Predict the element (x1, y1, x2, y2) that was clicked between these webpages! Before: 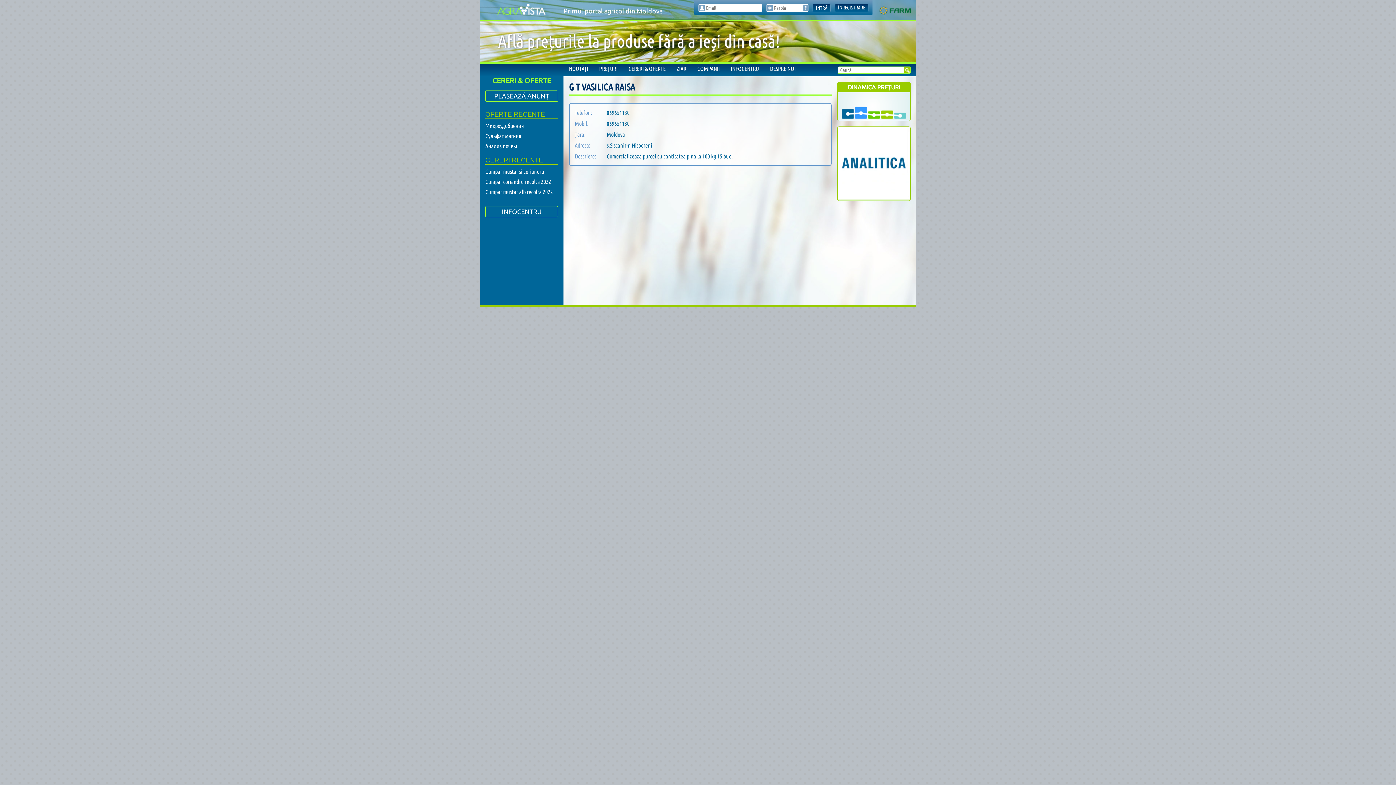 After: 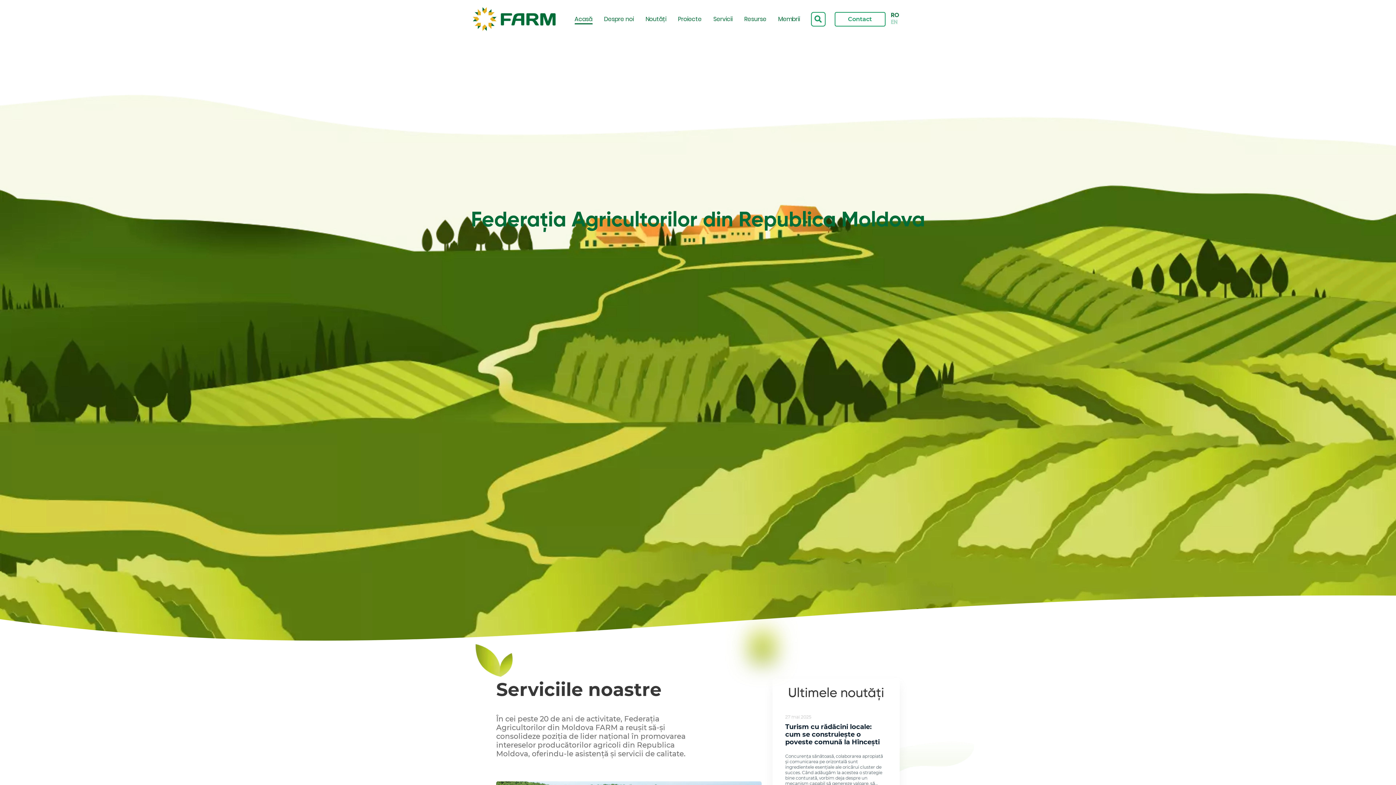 Action: bbox: (879, 1, 910, 18)